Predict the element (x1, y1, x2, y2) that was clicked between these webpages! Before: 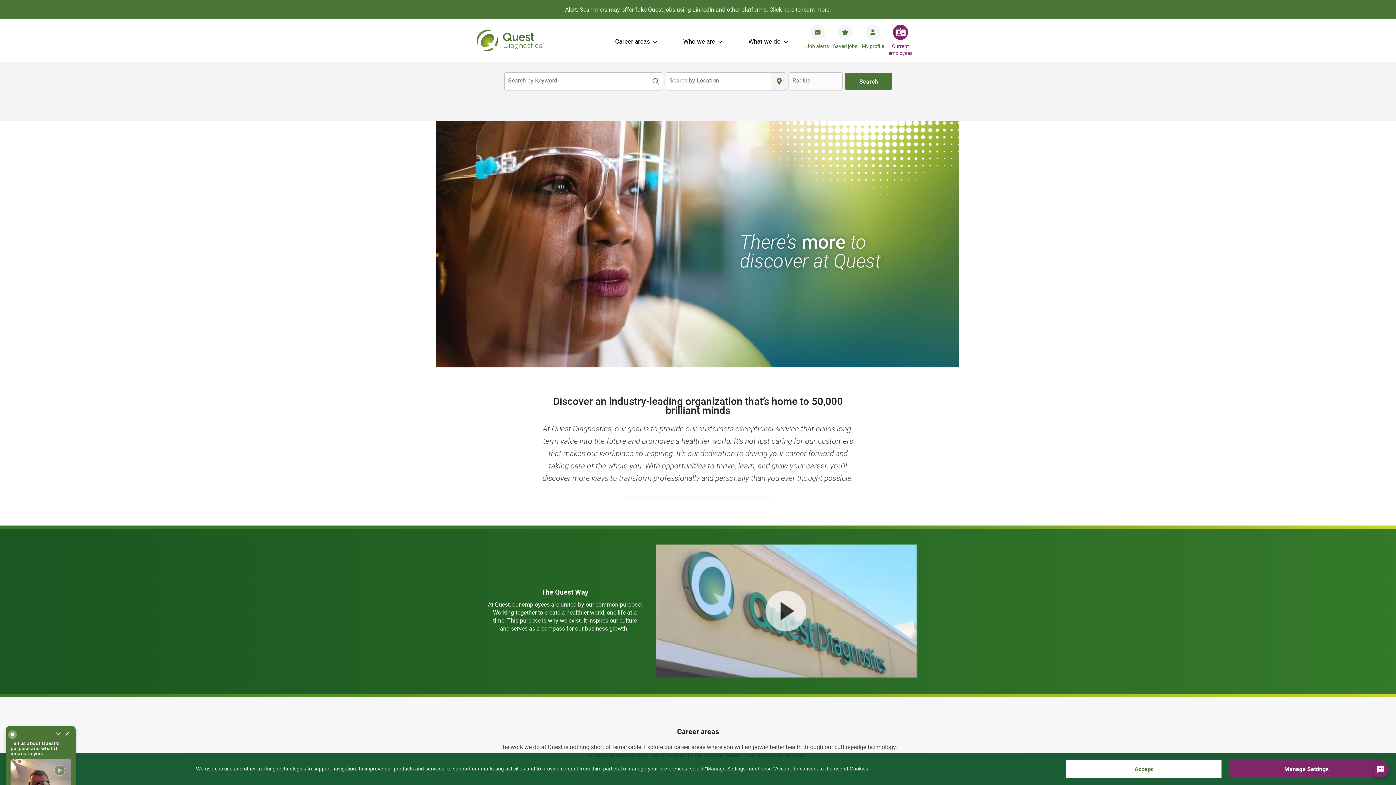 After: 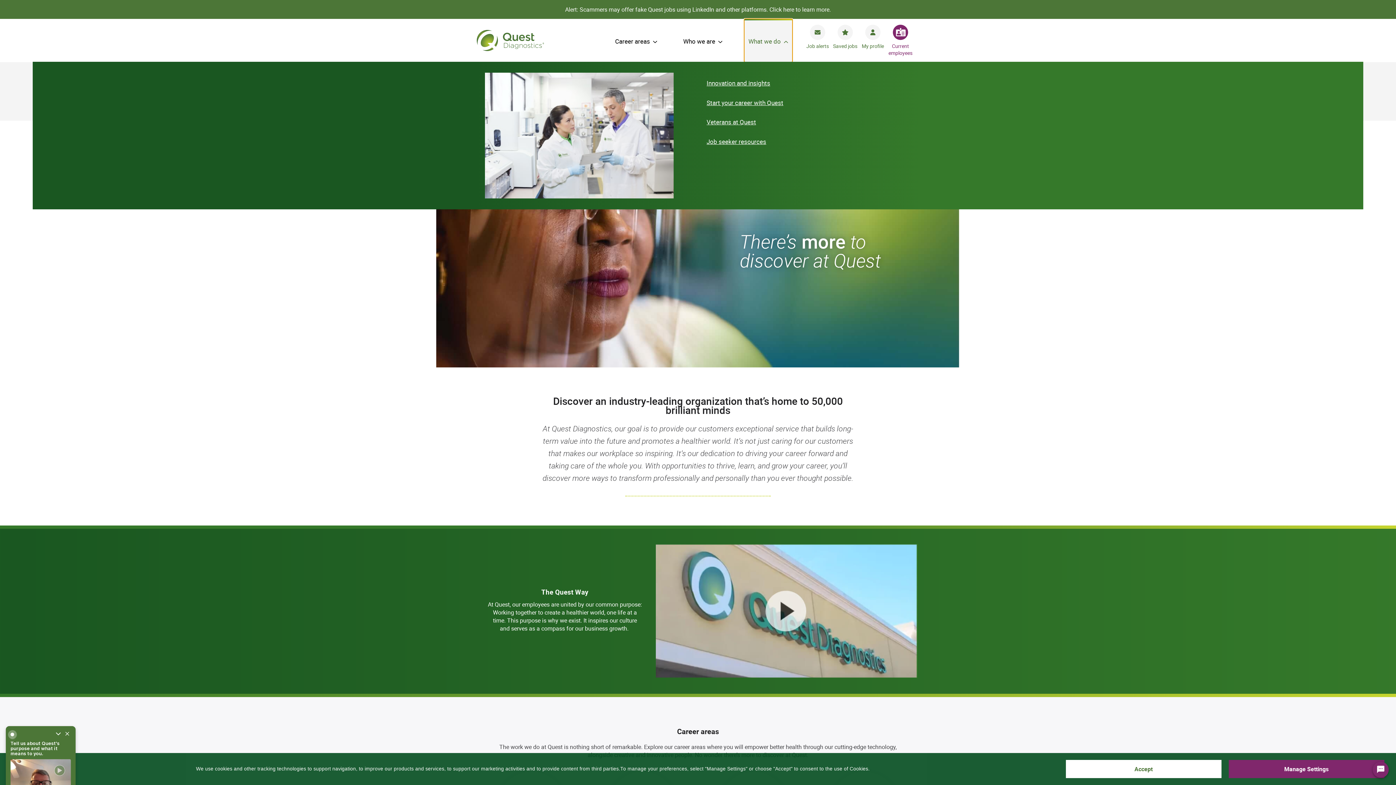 Action: label: What we do bbox: (744, 18, 792, 62)